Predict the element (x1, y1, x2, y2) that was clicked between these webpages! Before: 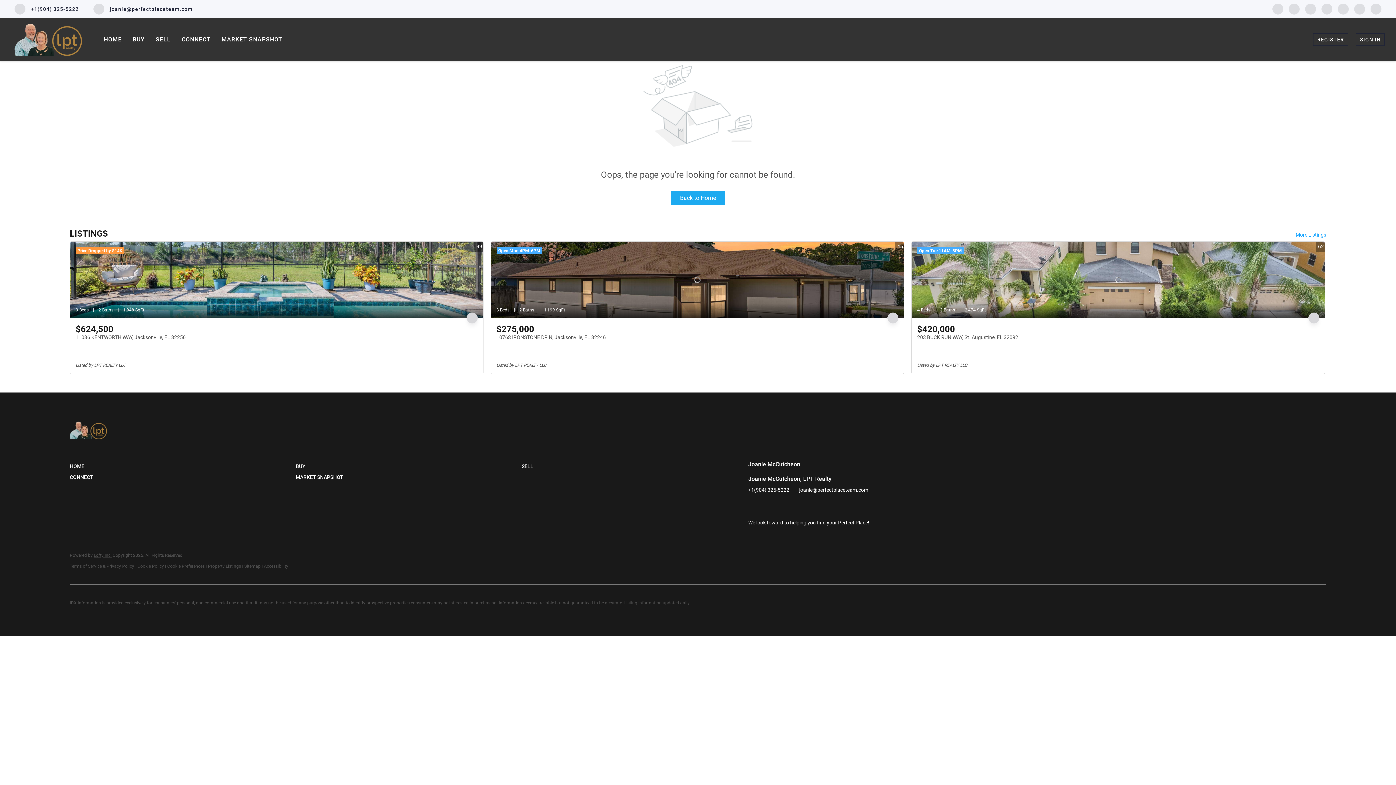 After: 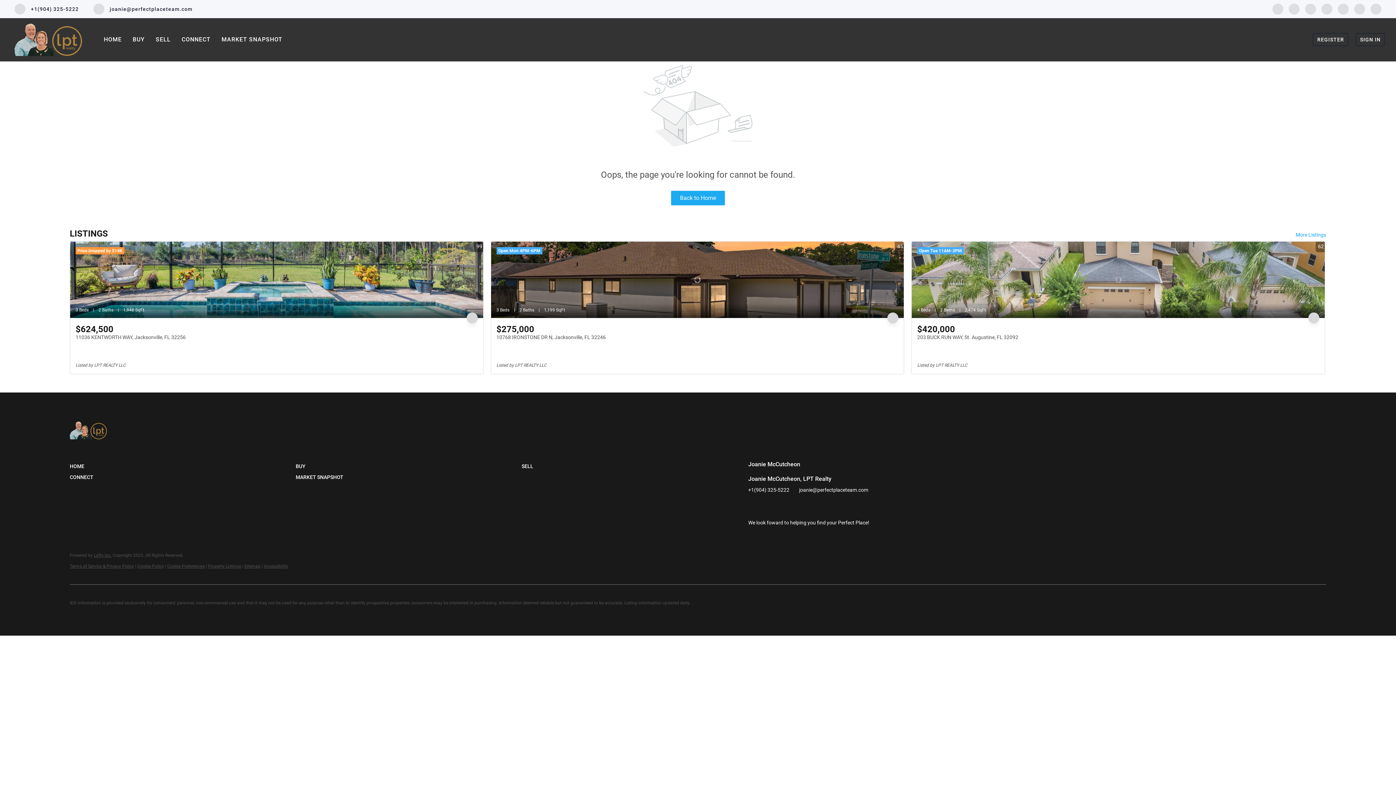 Action: bbox: (69, 563, 134, 568) label: Terms of Service & Privacy Policy